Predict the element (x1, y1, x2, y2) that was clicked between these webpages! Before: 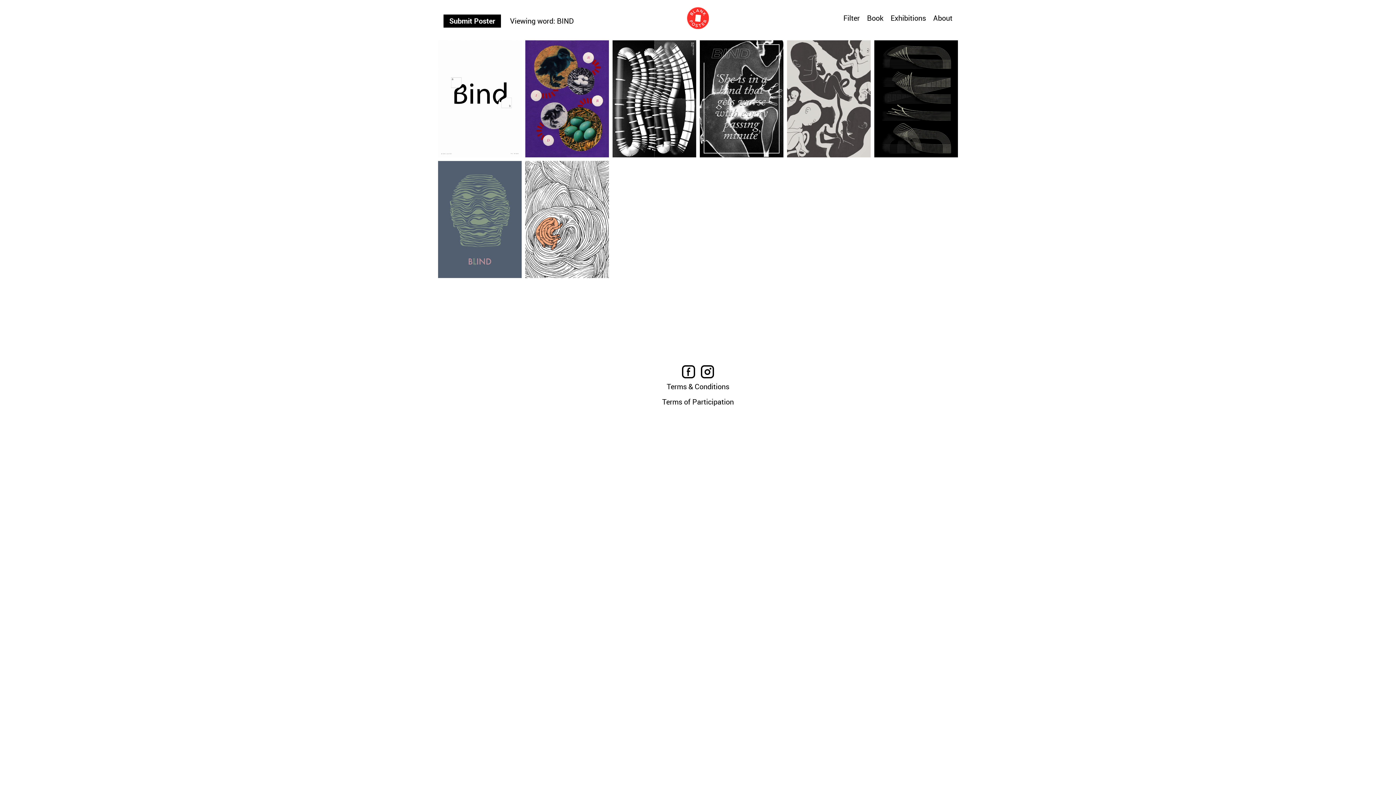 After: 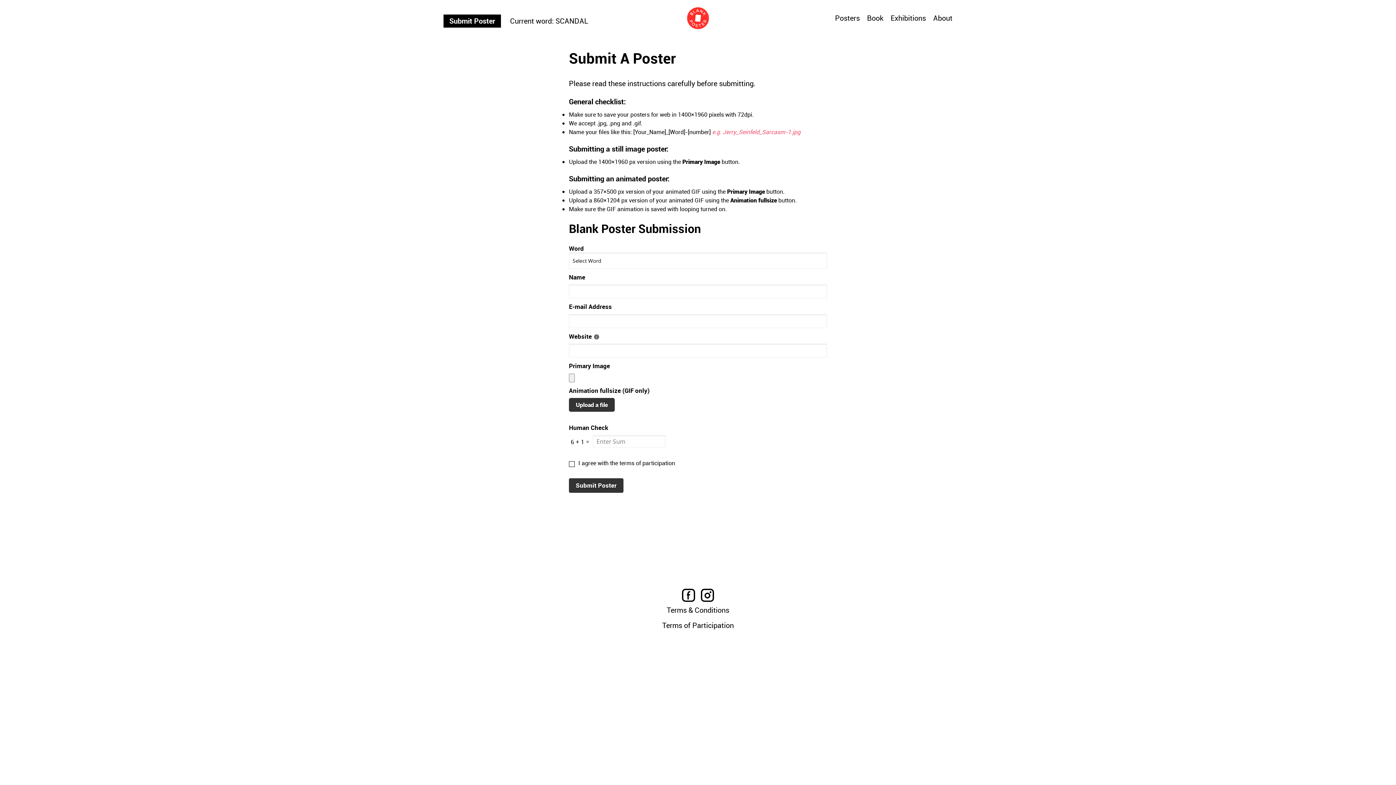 Action: bbox: (443, 14, 501, 27) label: Submit Poster